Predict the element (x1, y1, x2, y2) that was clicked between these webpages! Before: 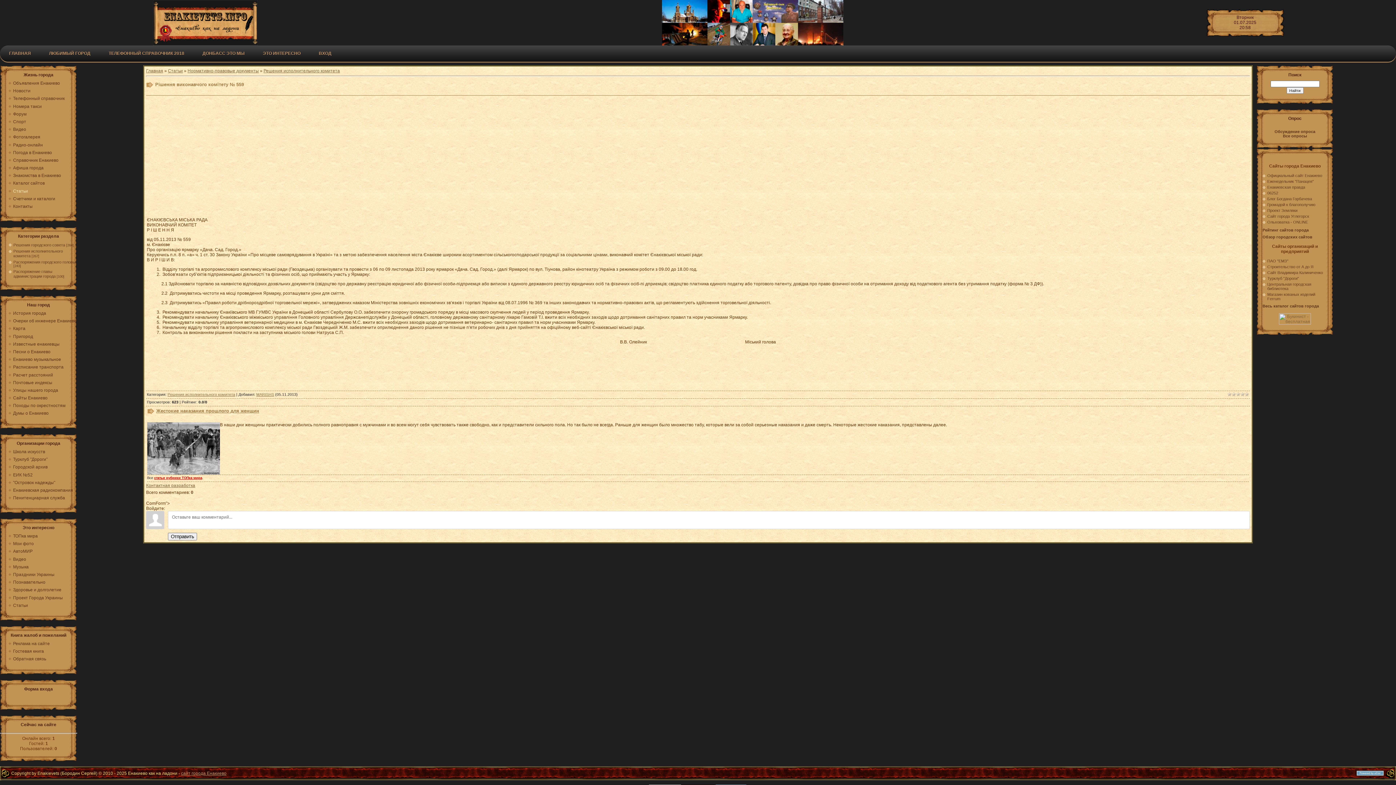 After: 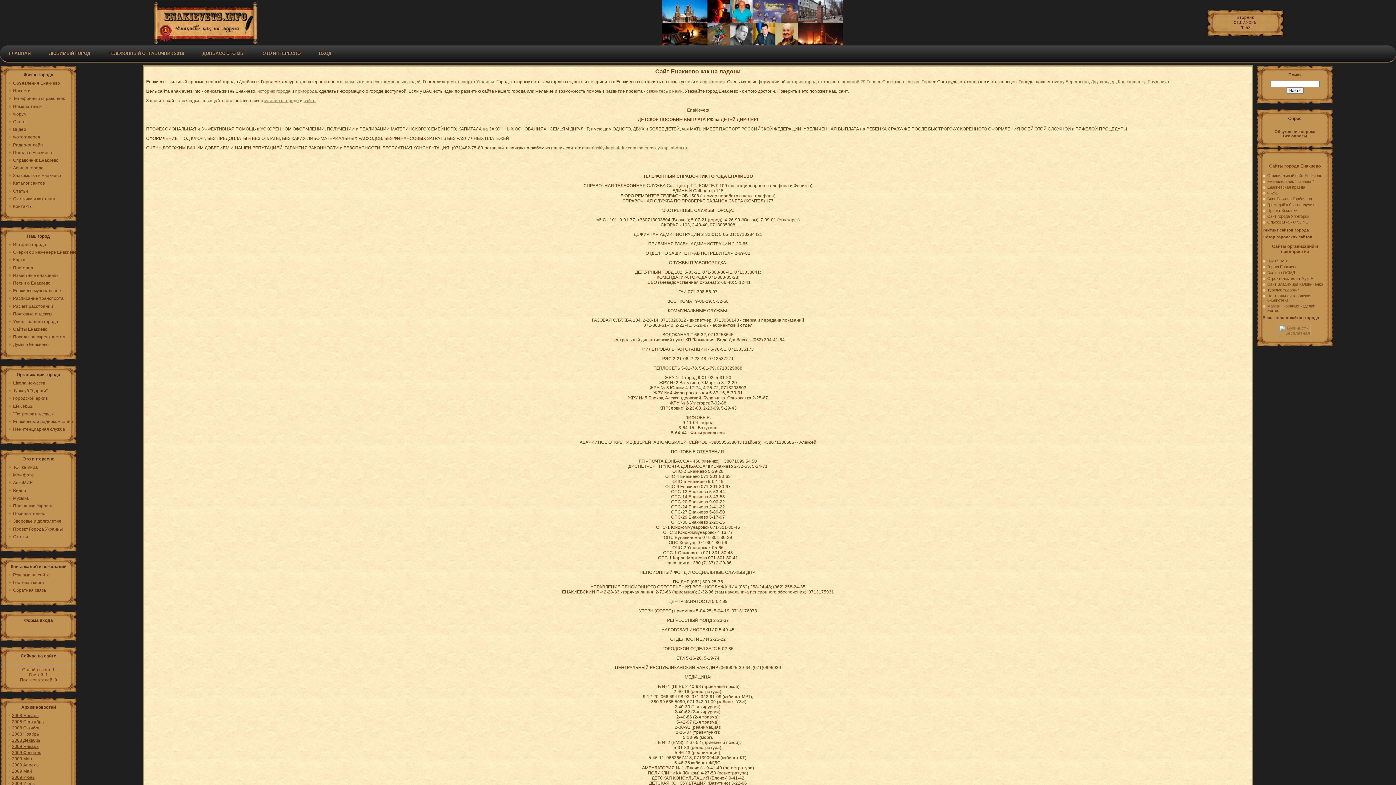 Action: label: ГЛАВНАЯ bbox: (0, 49, 40, 58)